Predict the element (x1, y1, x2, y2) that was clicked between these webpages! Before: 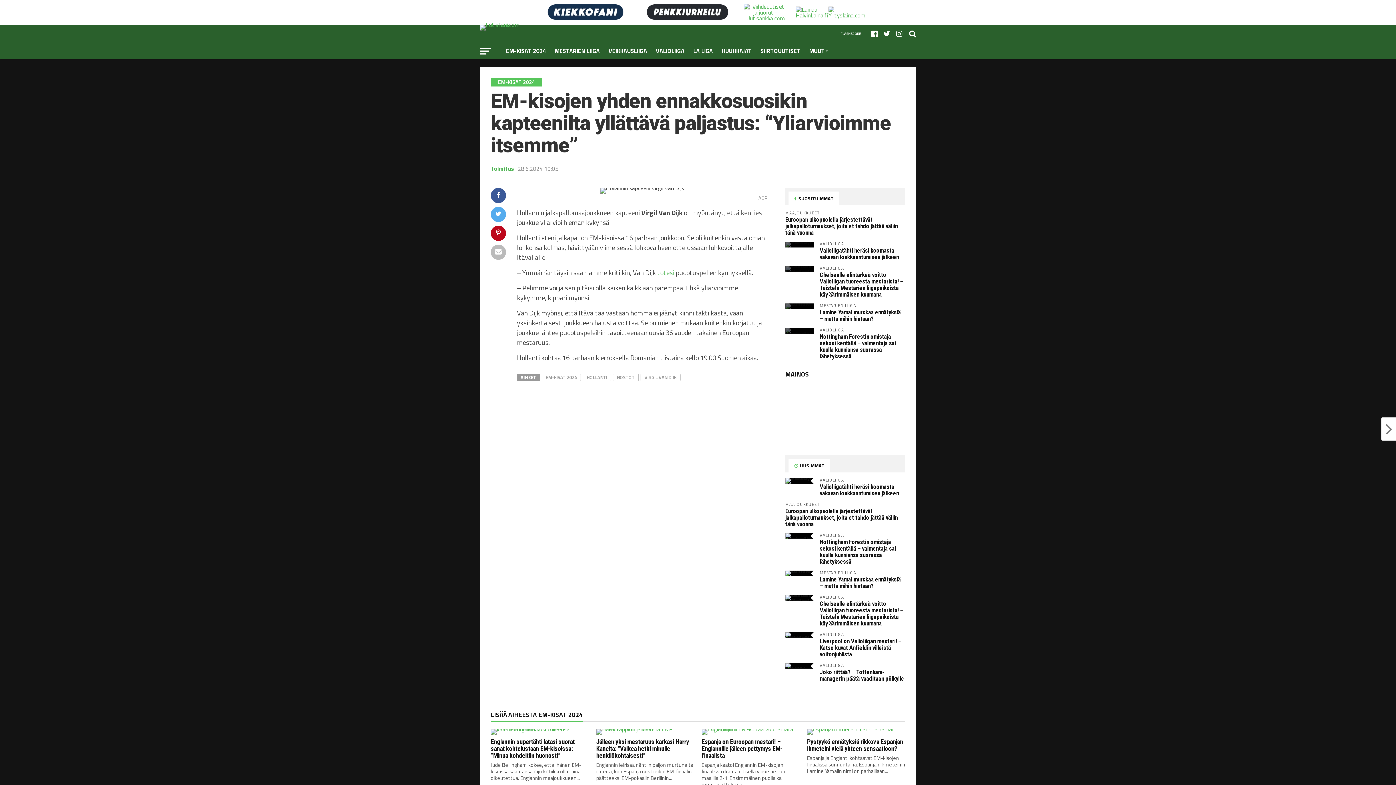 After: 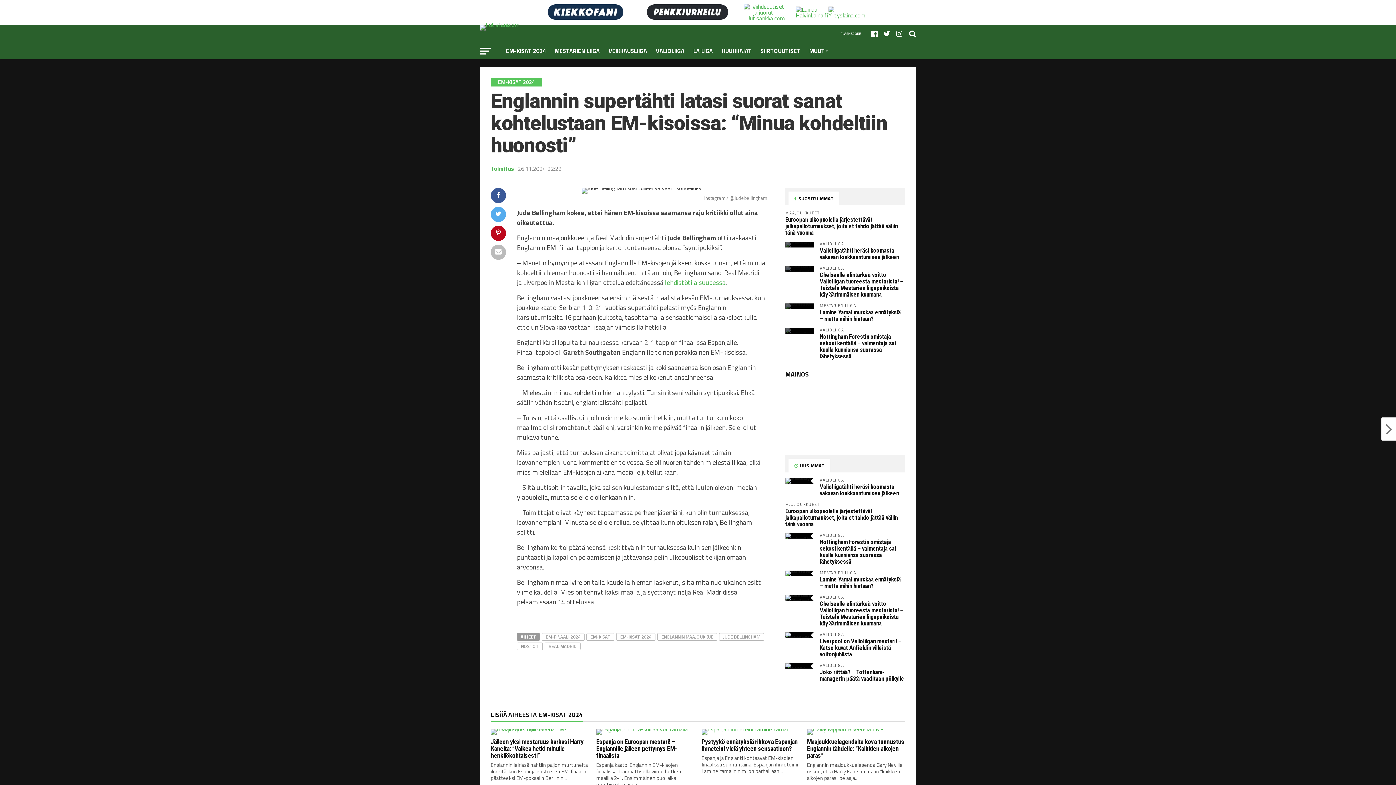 Action: label: Englannin supertähti latasi suorat sanat kohtelustaan EM-kisoissa: “Minua kohdeltiin huonosti” bbox: (490, 738, 574, 759)